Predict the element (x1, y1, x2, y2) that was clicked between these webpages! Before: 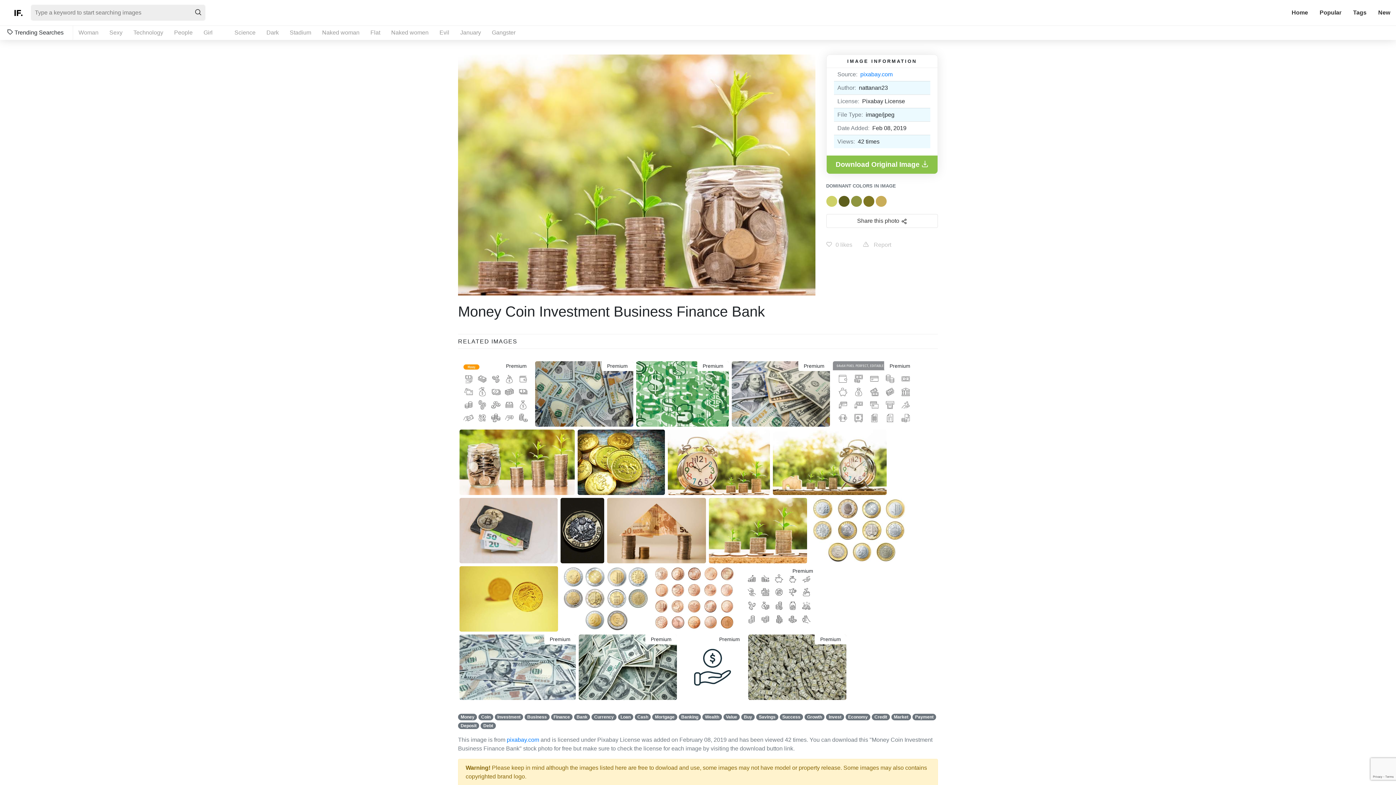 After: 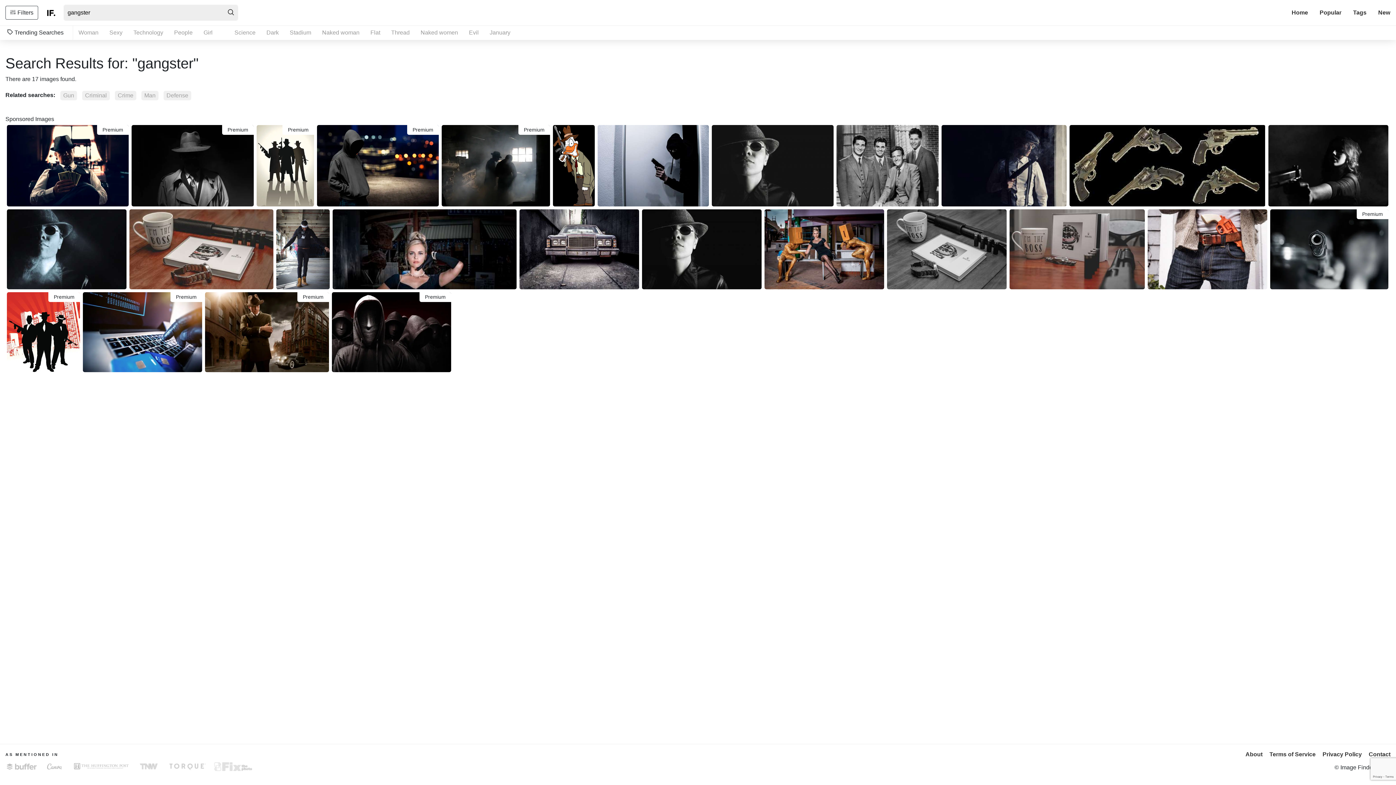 Action: label: Gangster bbox: (488, 25, 519, 40)